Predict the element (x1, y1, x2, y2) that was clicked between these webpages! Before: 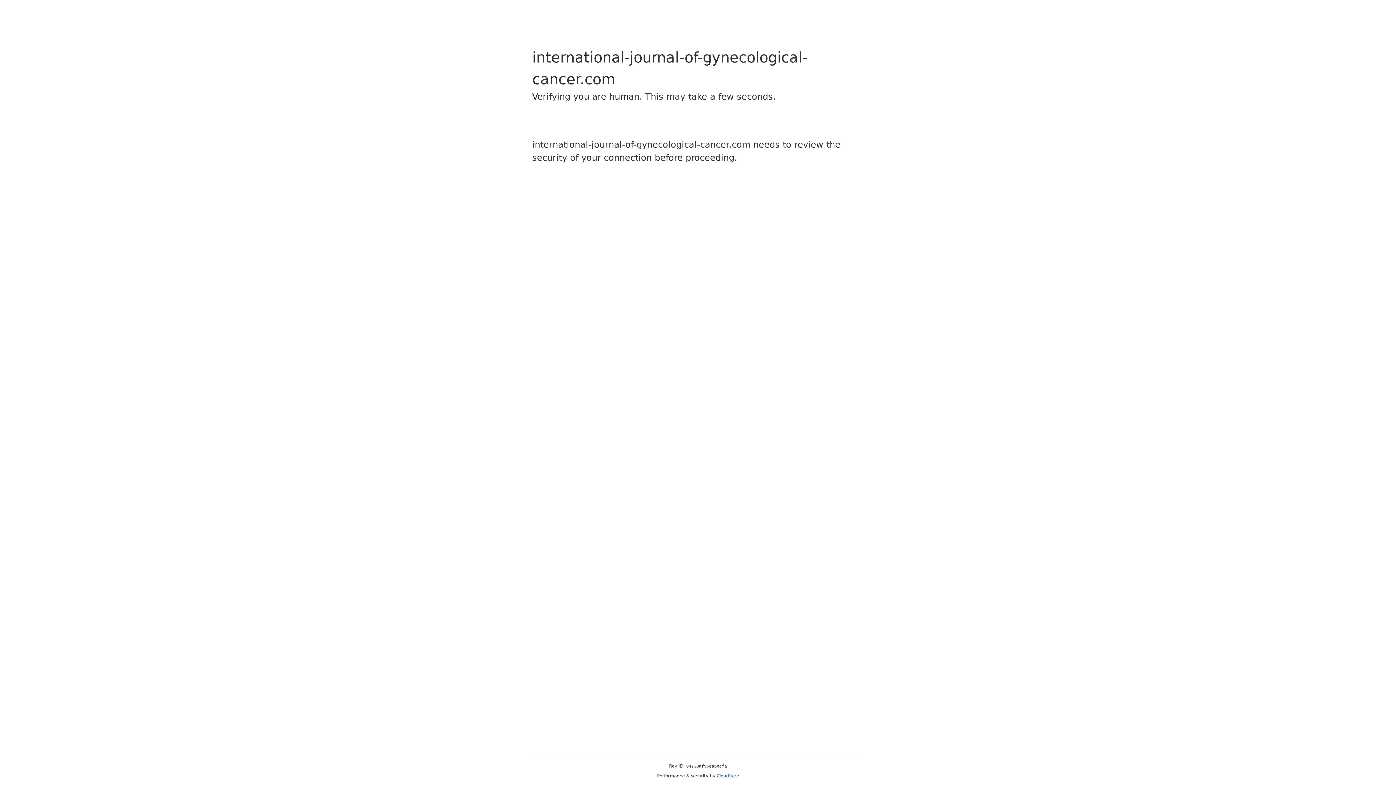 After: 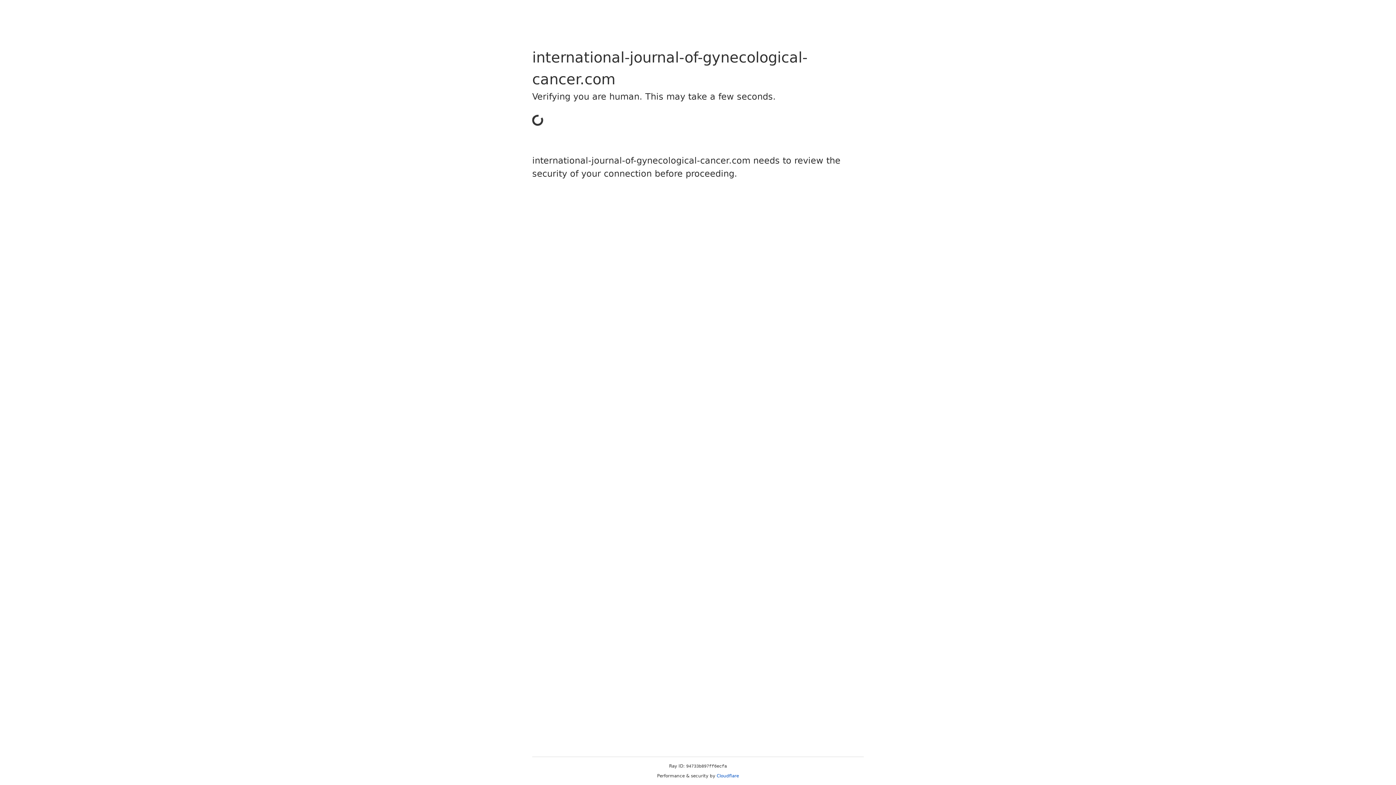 Action: bbox: (716, 773, 739, 778) label: Cloudflare